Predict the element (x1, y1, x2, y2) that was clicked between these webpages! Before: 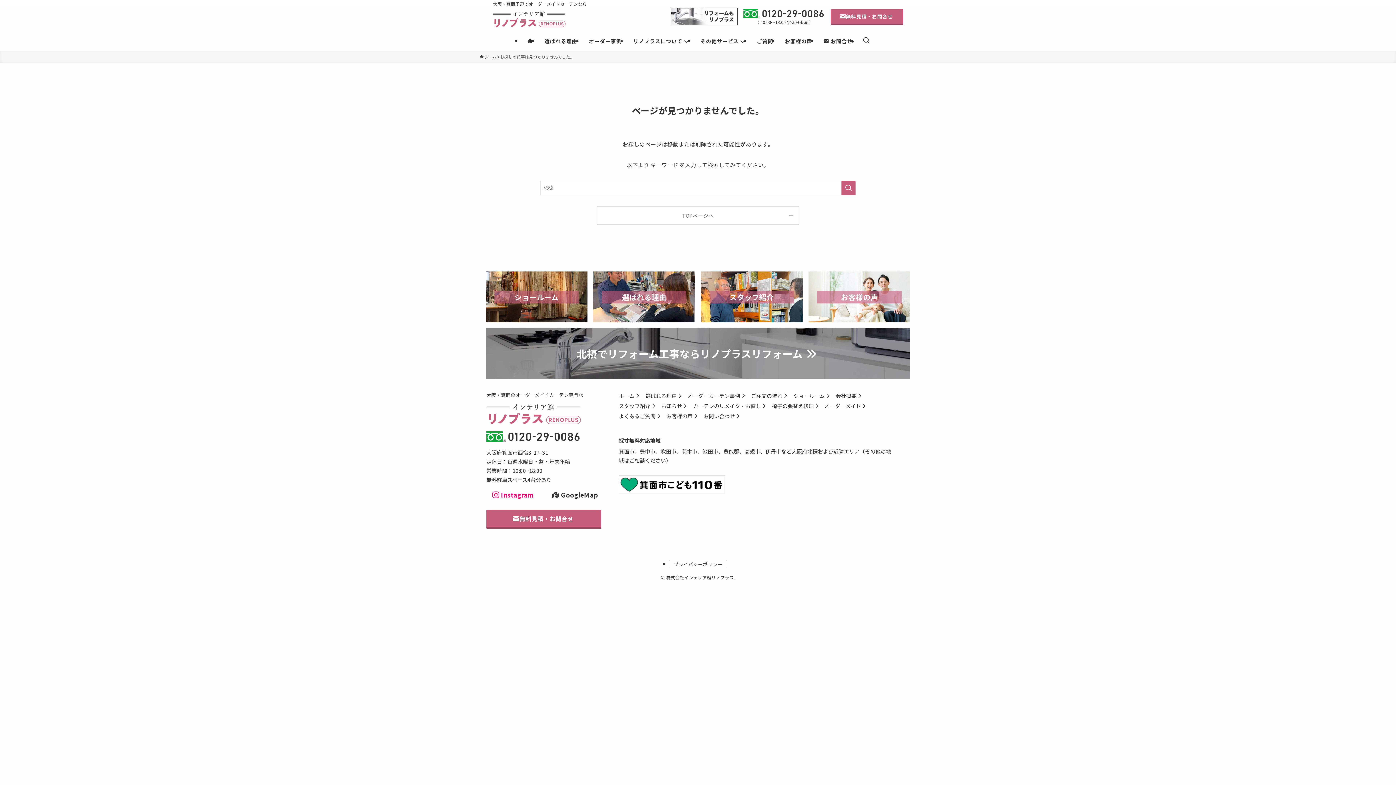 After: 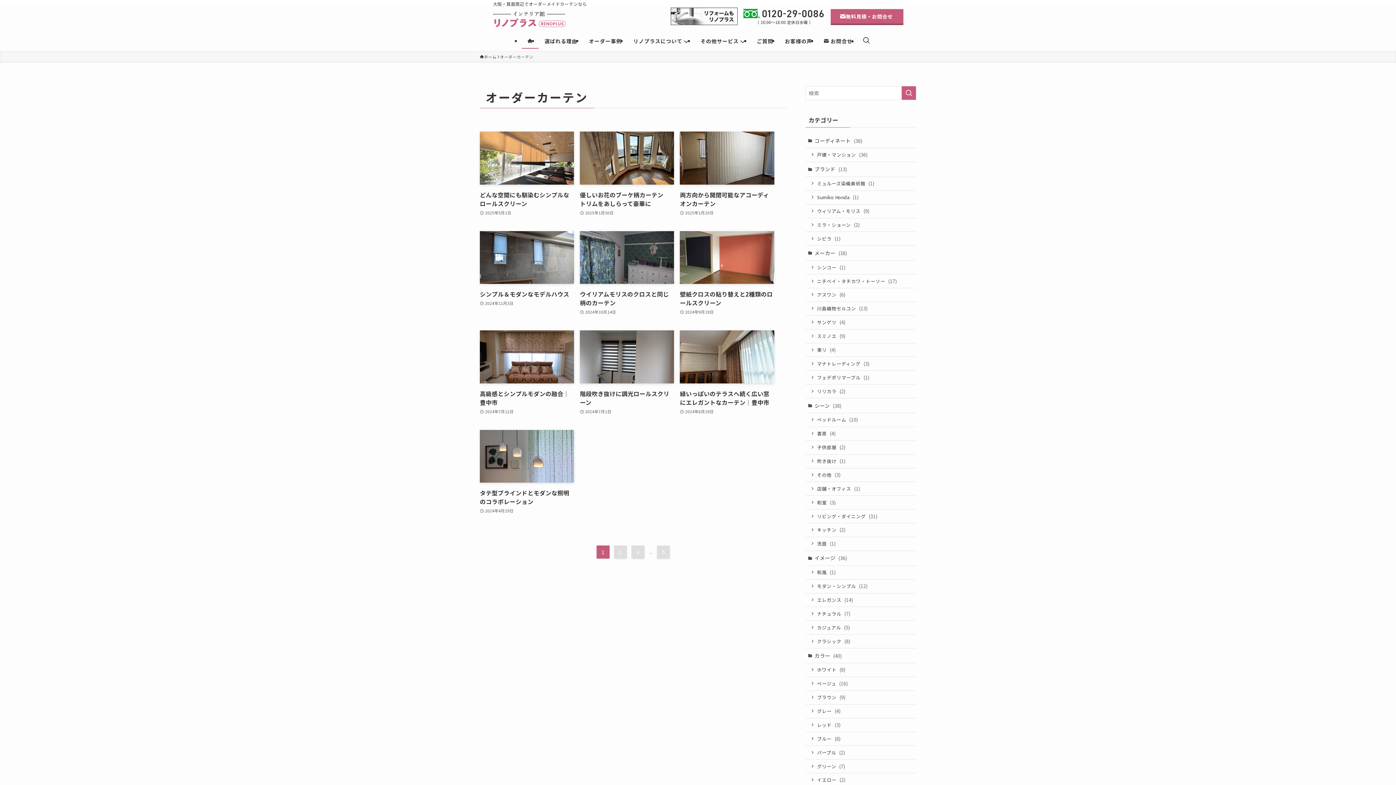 Action: label: オーダー事例 bbox: (583, 32, 627, 48)